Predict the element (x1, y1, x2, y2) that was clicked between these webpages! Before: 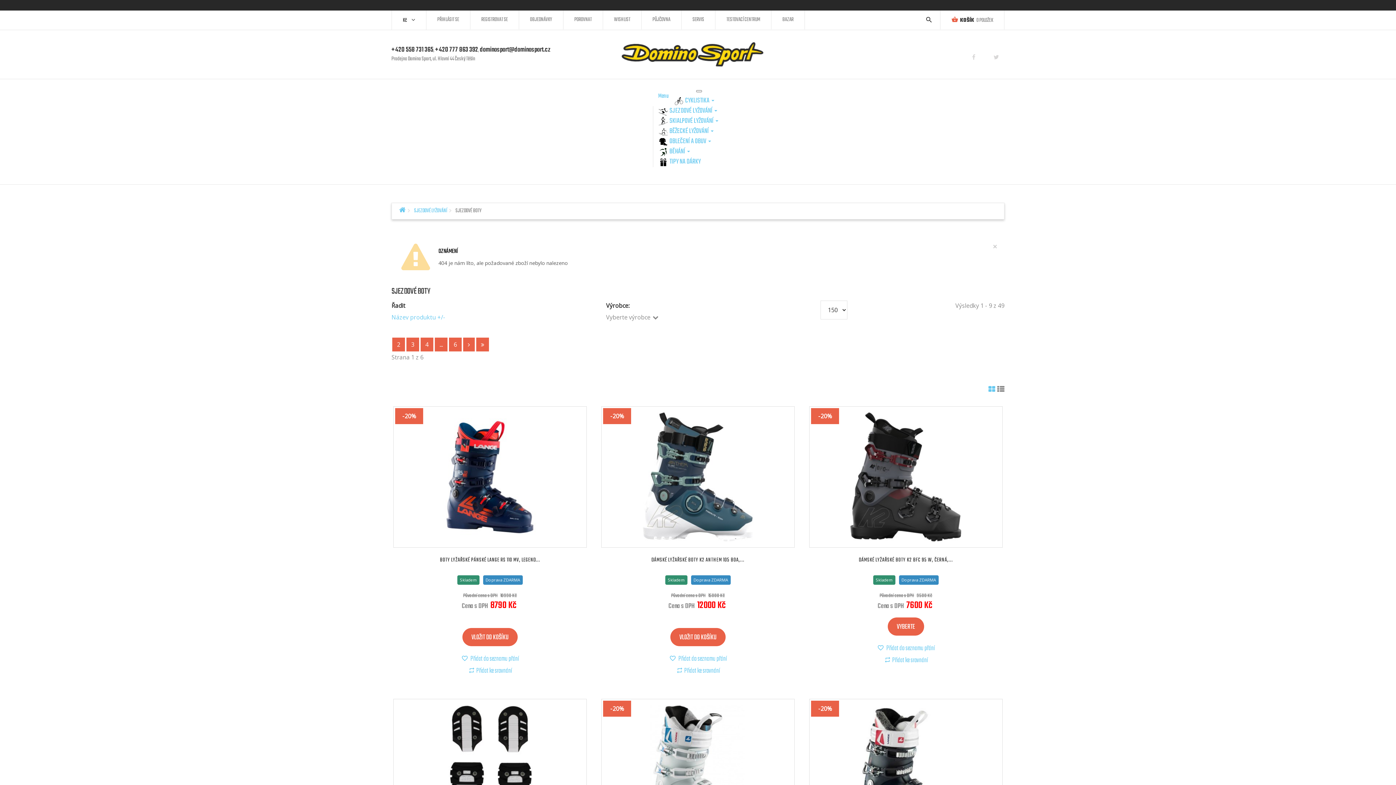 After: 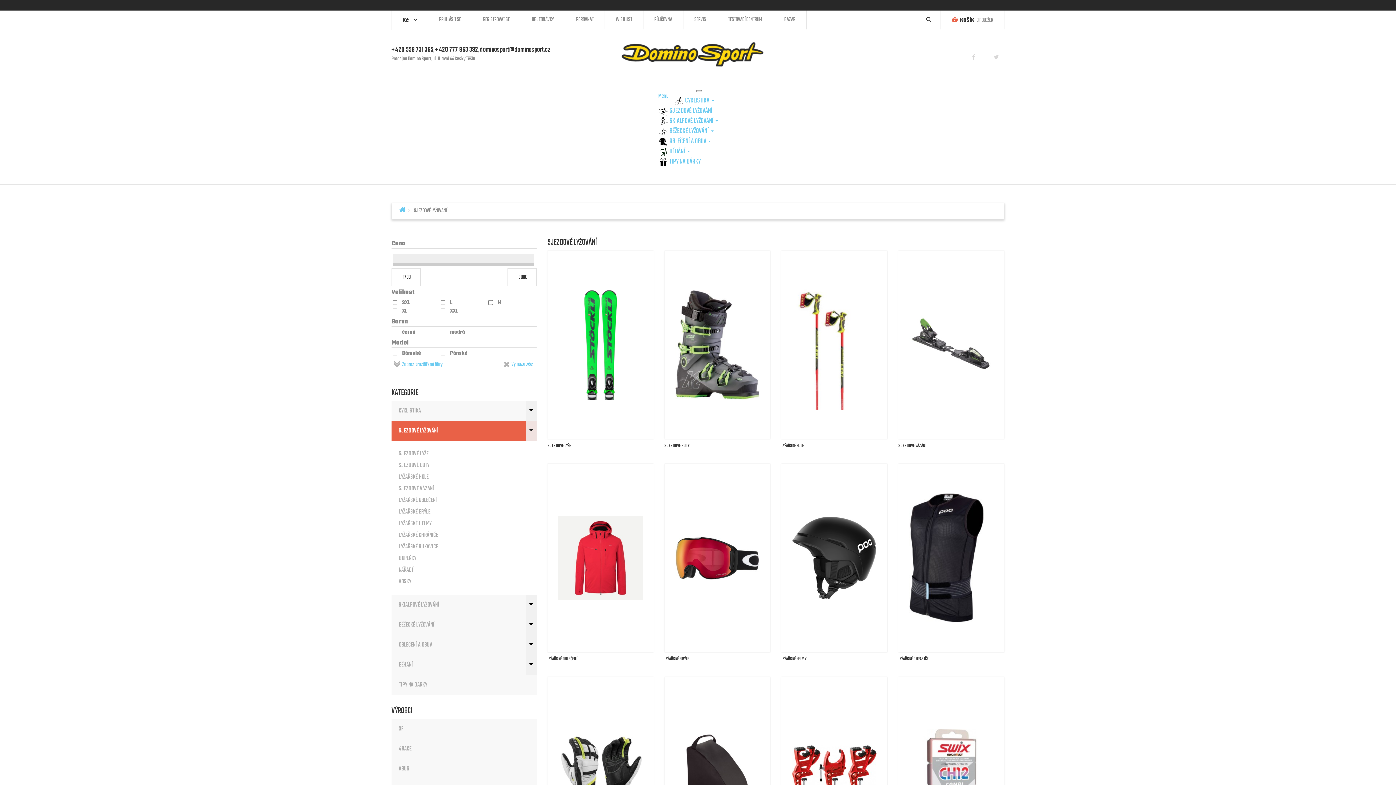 Action: label: SJEZDOVÉ LYŽOVÁNÍ bbox: (414, 206, 447, 215)